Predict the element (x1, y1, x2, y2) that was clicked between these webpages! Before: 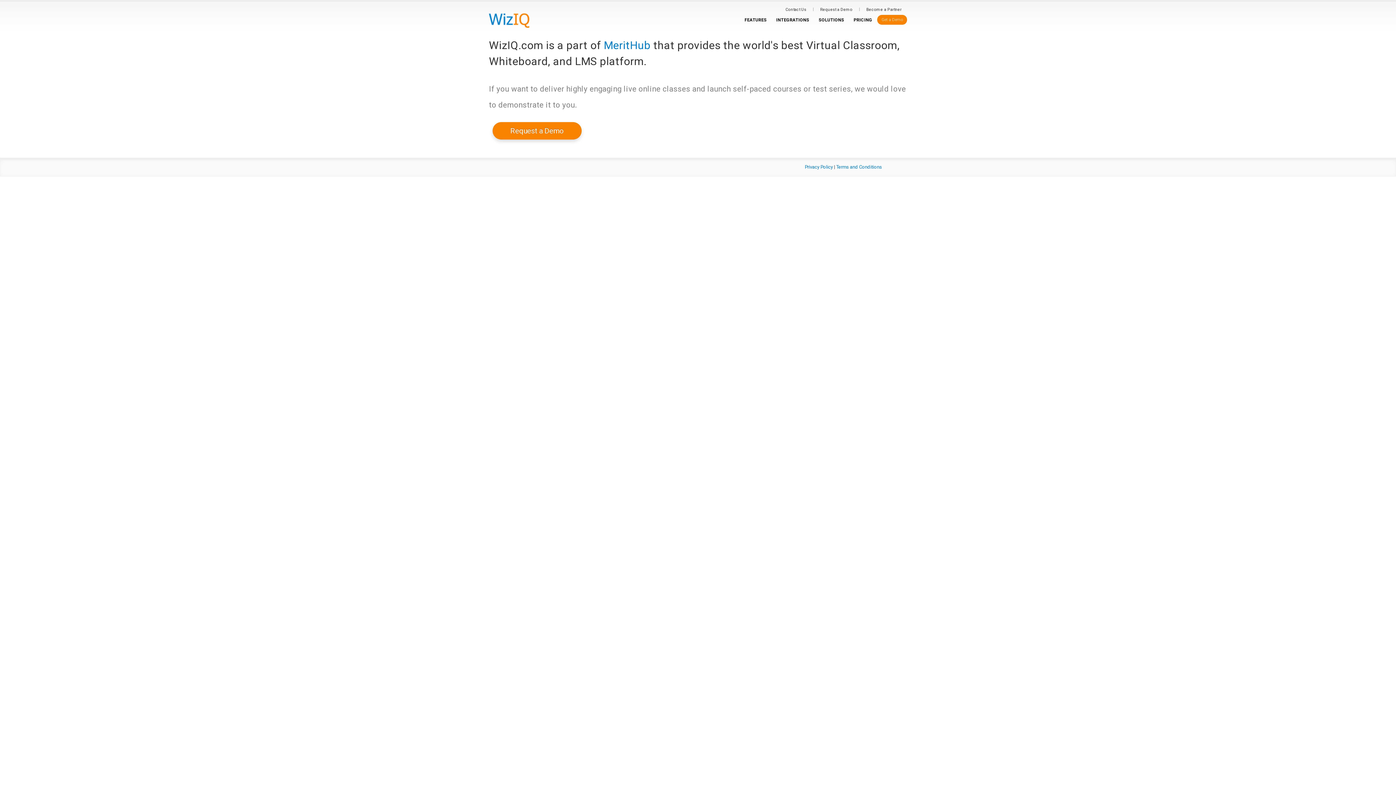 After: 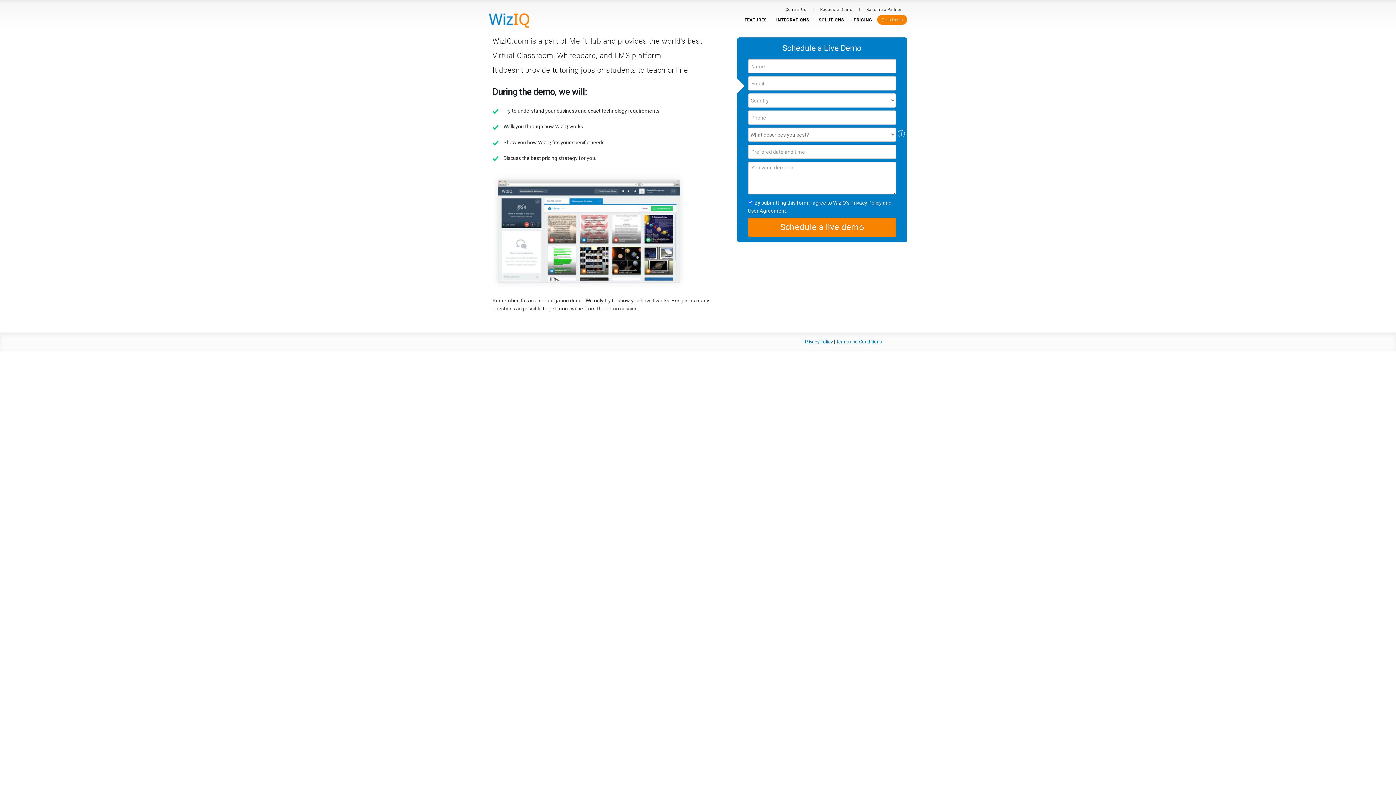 Action: bbox: (492, 127, 581, 133) label: Request a Demo